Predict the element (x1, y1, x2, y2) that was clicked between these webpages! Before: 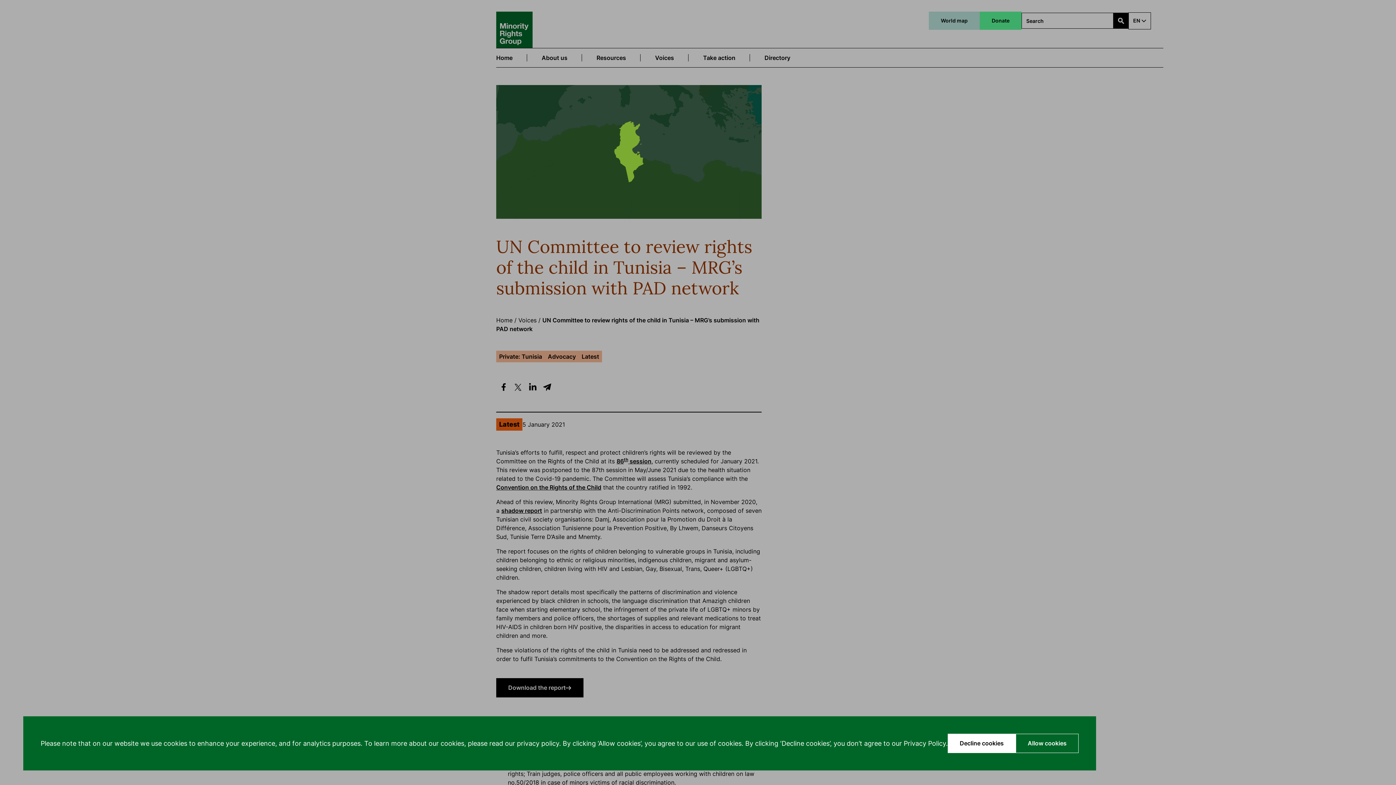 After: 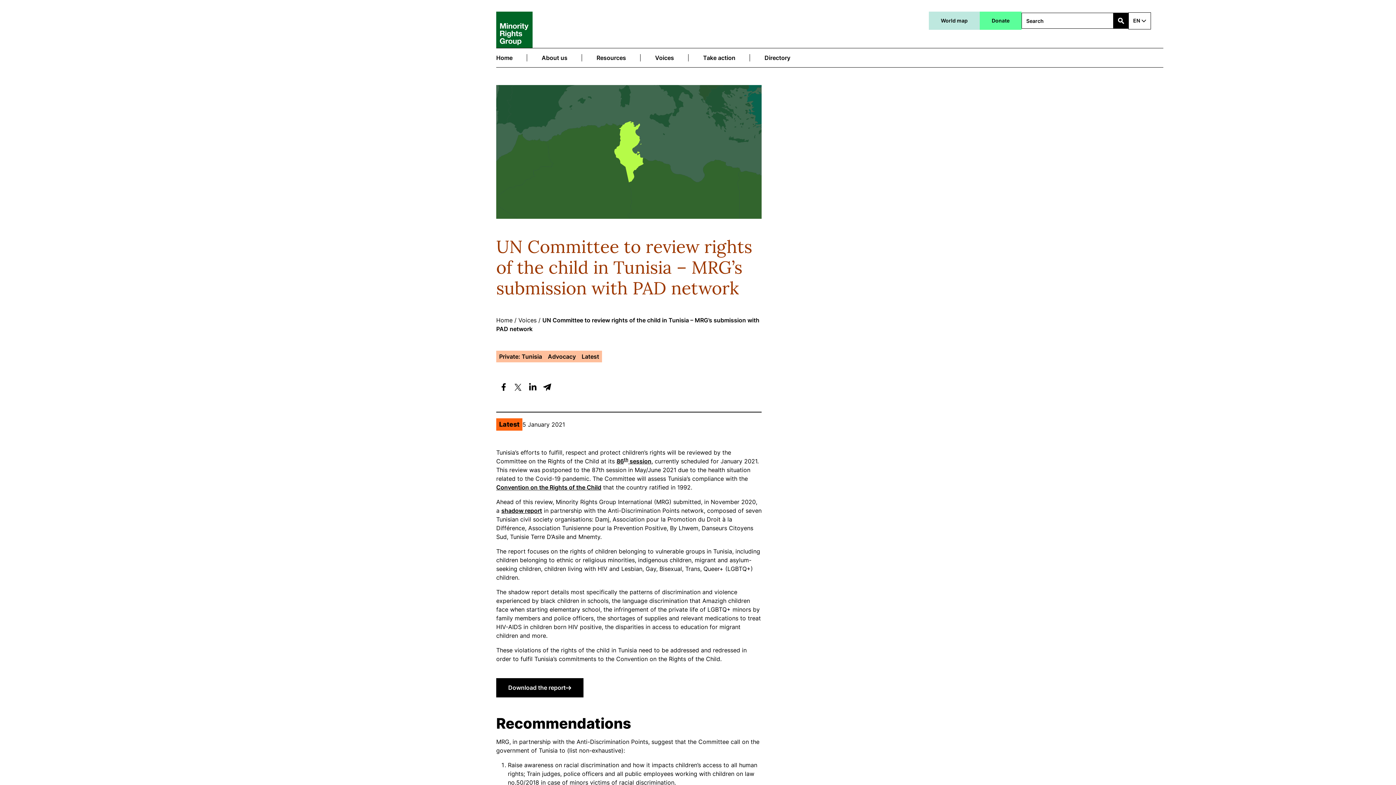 Action: label: Decline cookies bbox: (948, 734, 1016, 753)